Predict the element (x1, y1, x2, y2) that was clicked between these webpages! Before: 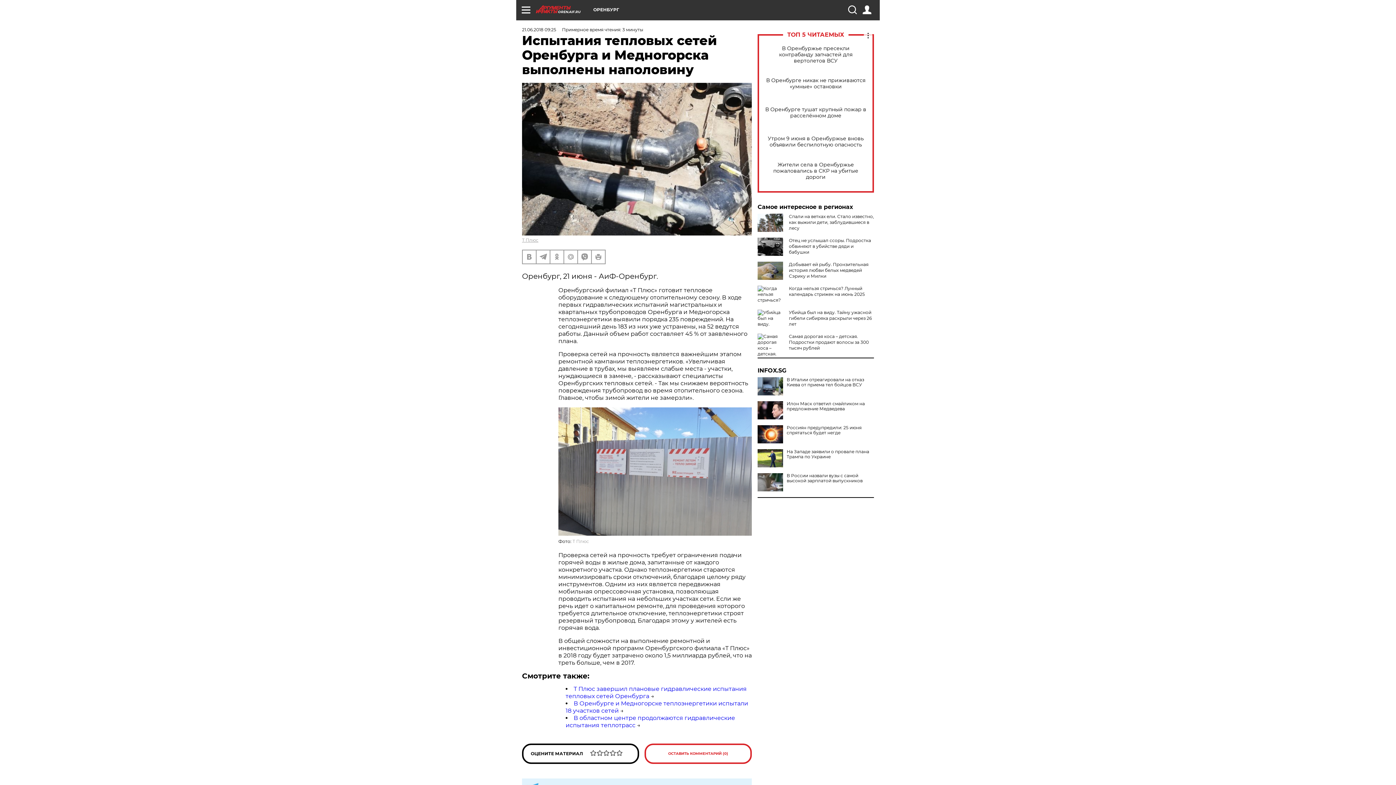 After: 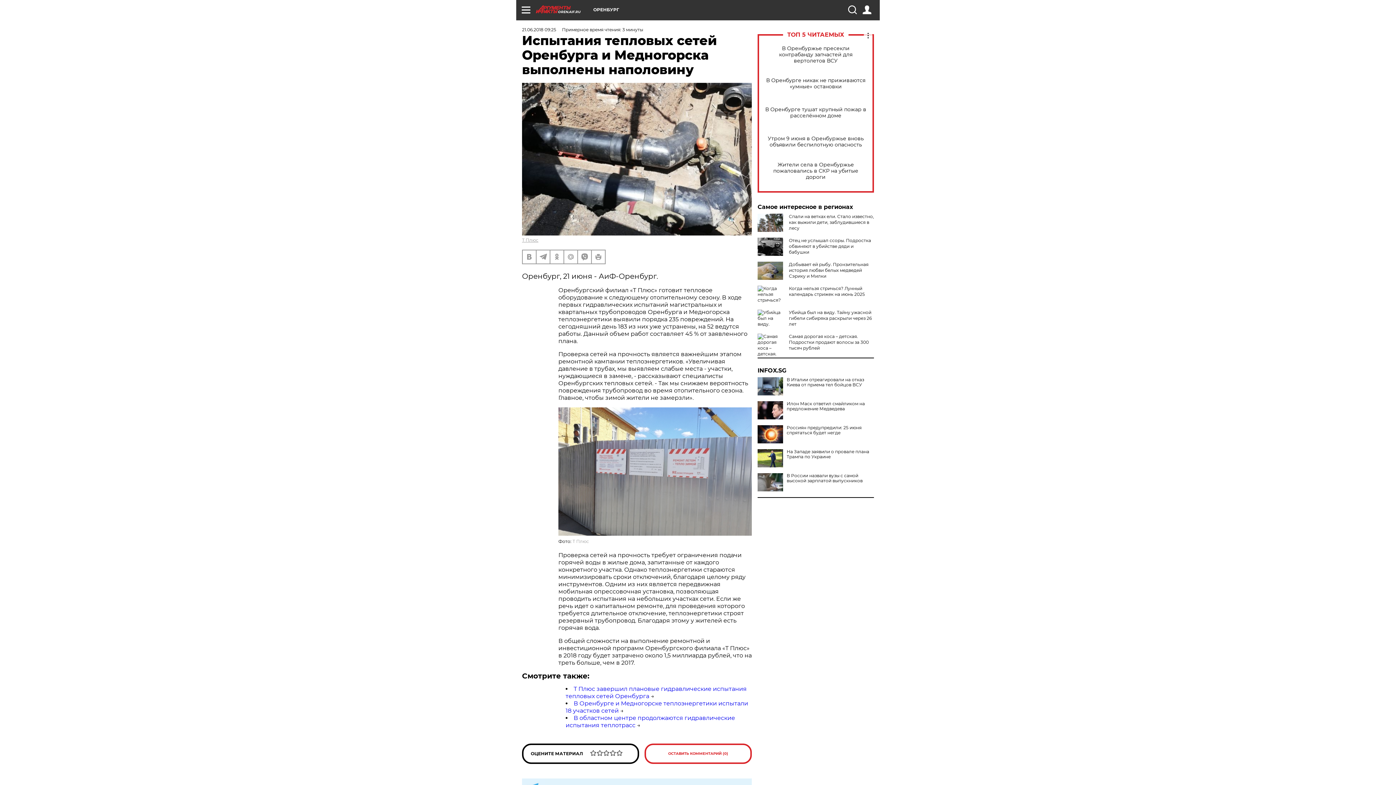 Action: label: INFOX.SG bbox: (757, 368, 874, 373)